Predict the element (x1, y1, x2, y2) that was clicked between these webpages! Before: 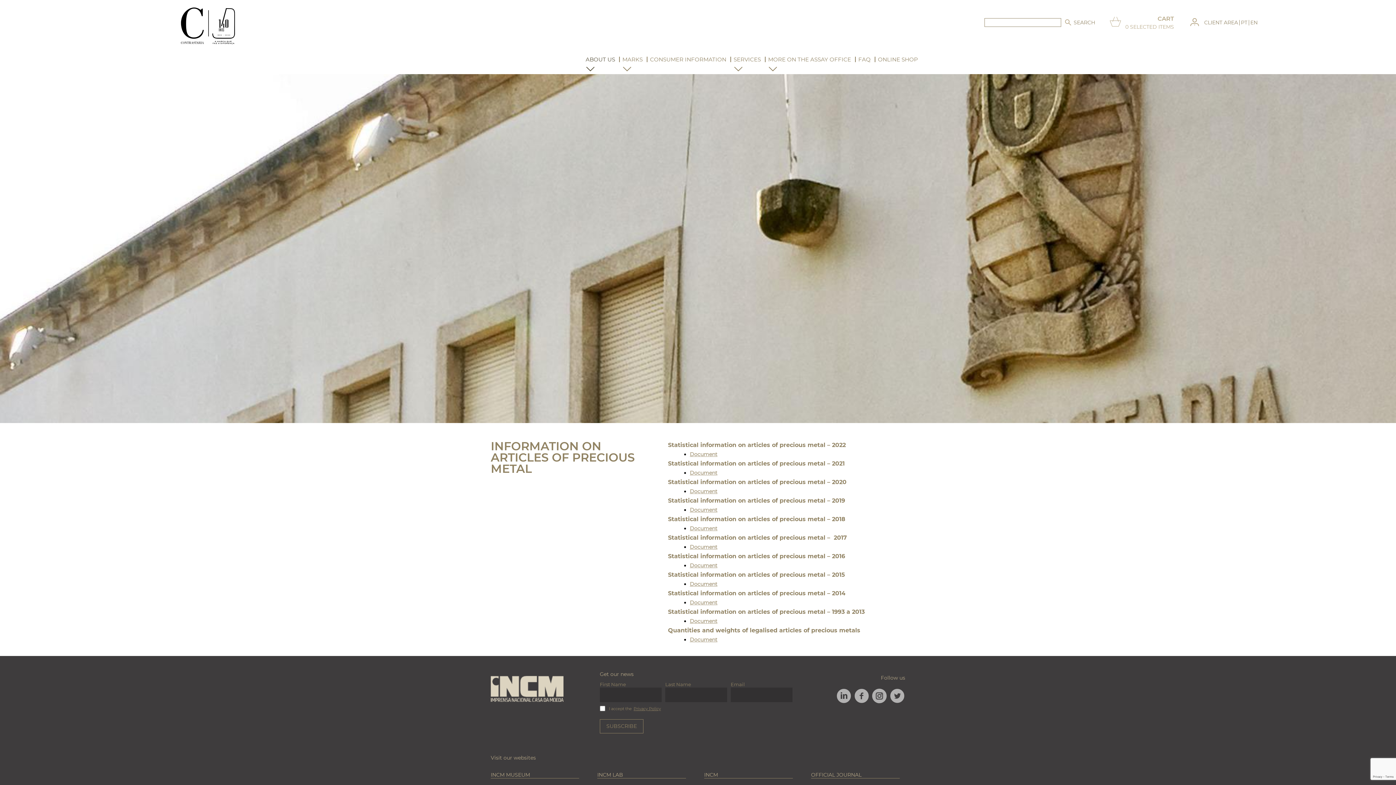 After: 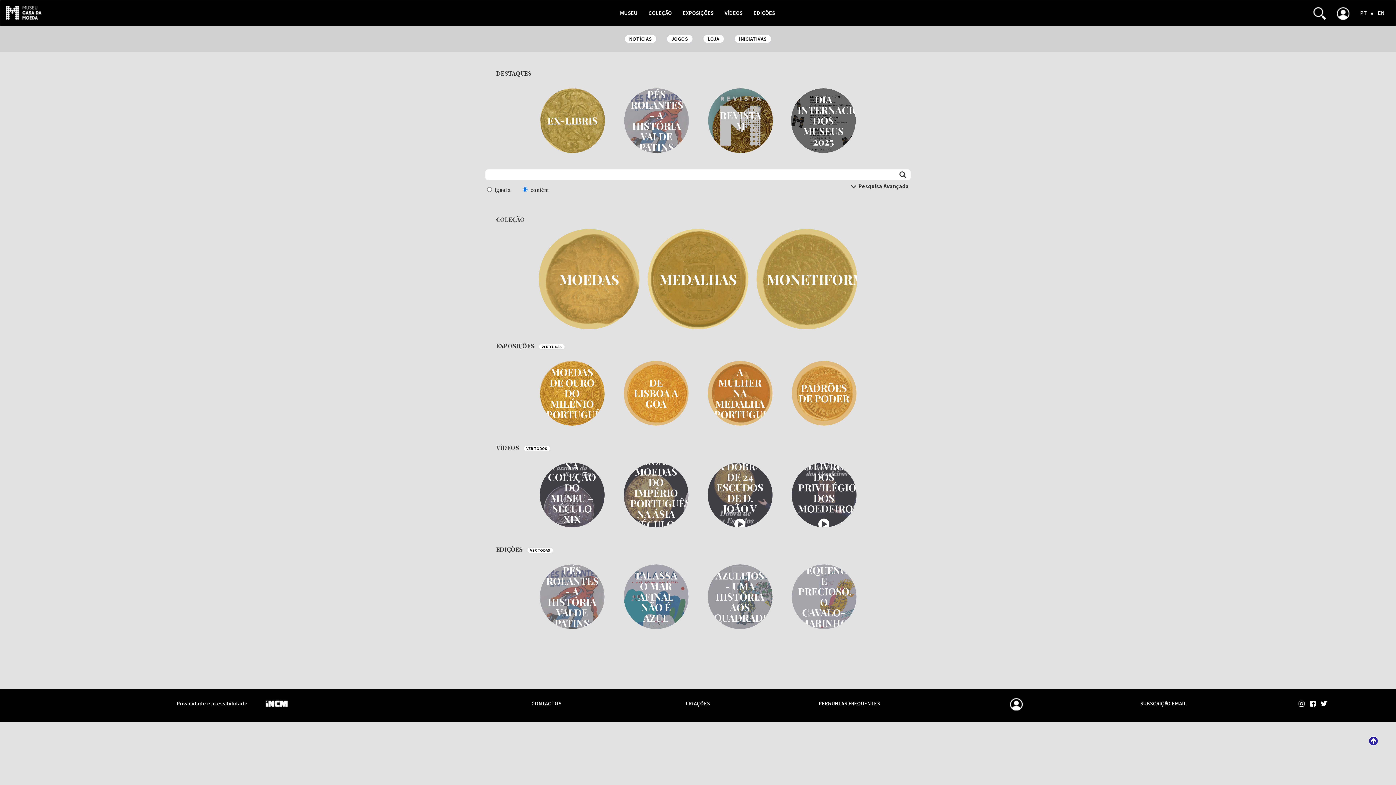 Action: label: INCM MUSEUM bbox: (490, 772, 530, 777)